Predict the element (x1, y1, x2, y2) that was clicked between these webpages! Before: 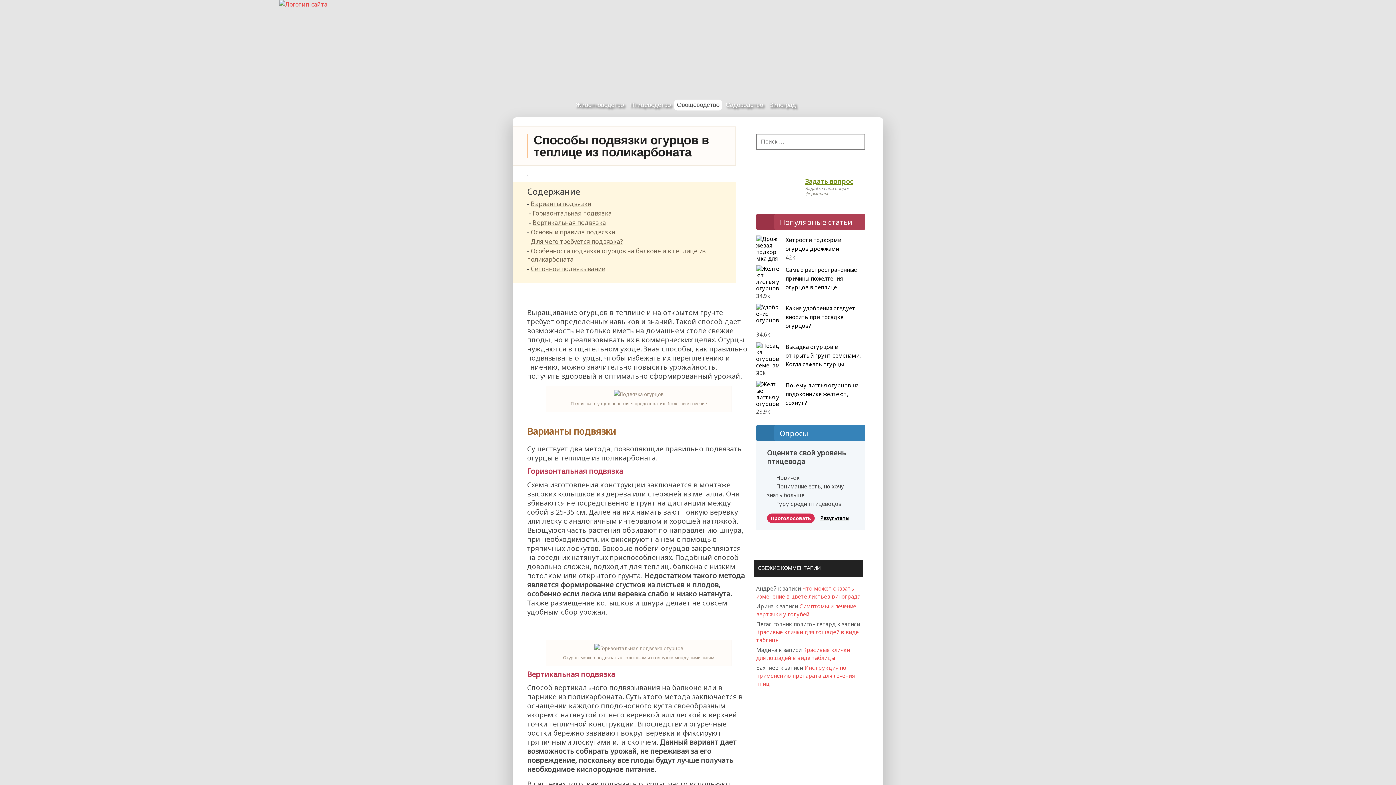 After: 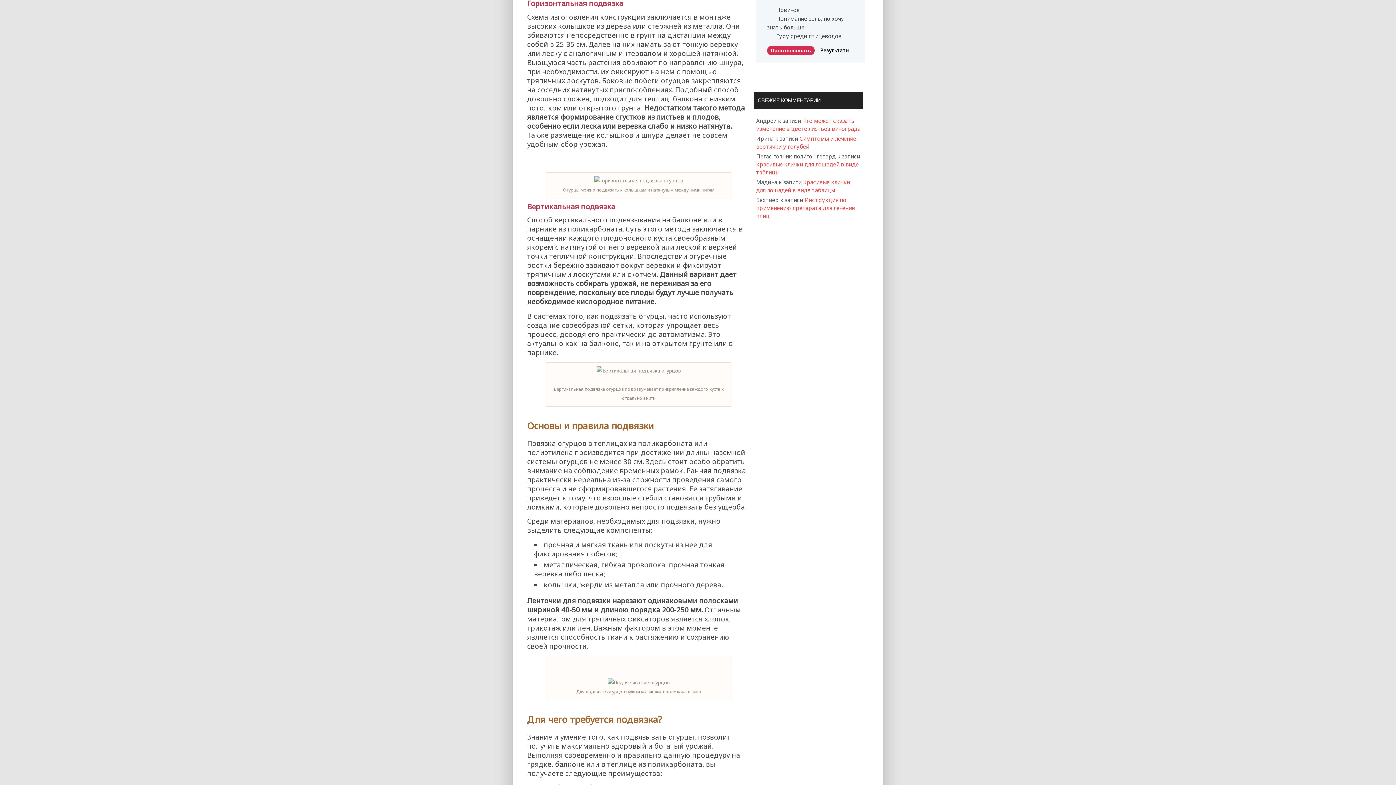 Action: bbox: (532, 209, 612, 217) label: Горизонтальная подвязка